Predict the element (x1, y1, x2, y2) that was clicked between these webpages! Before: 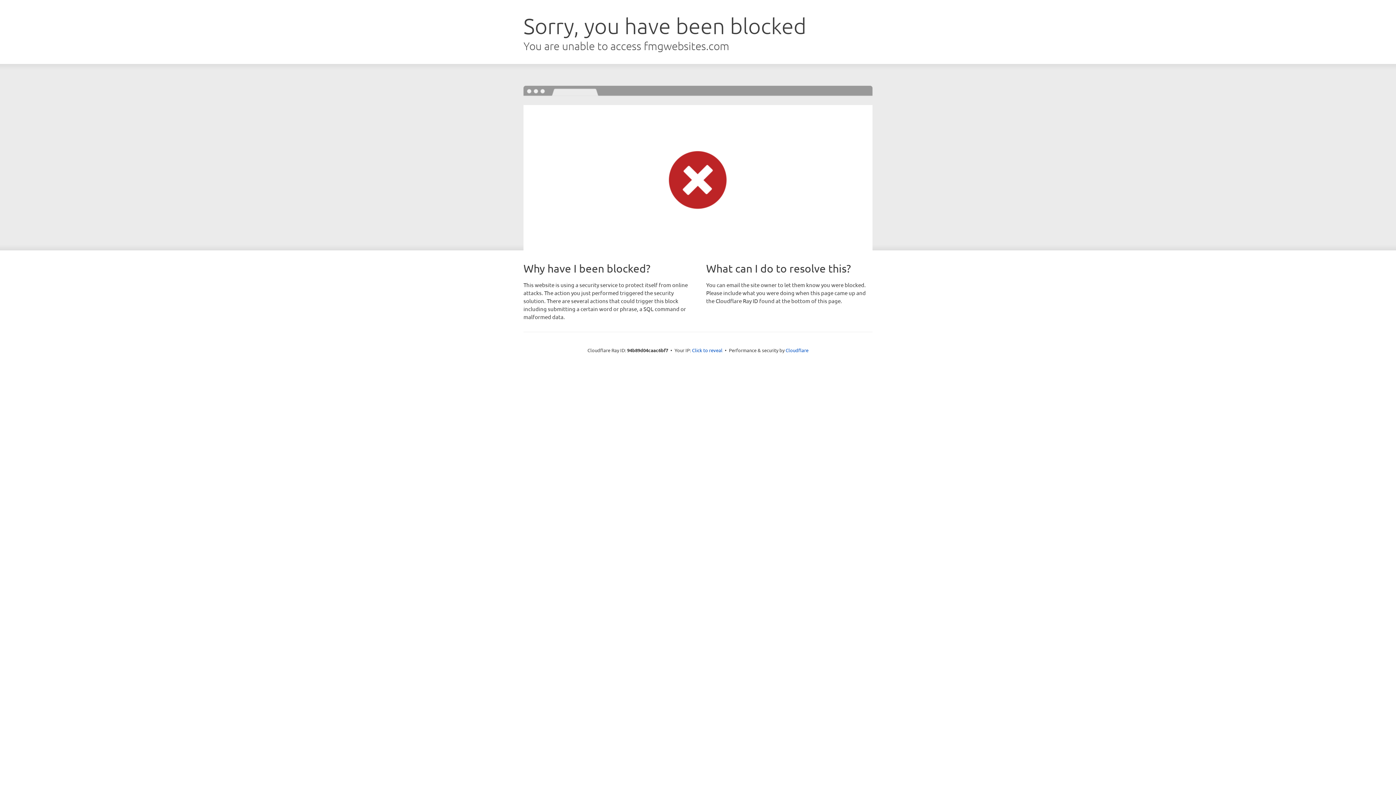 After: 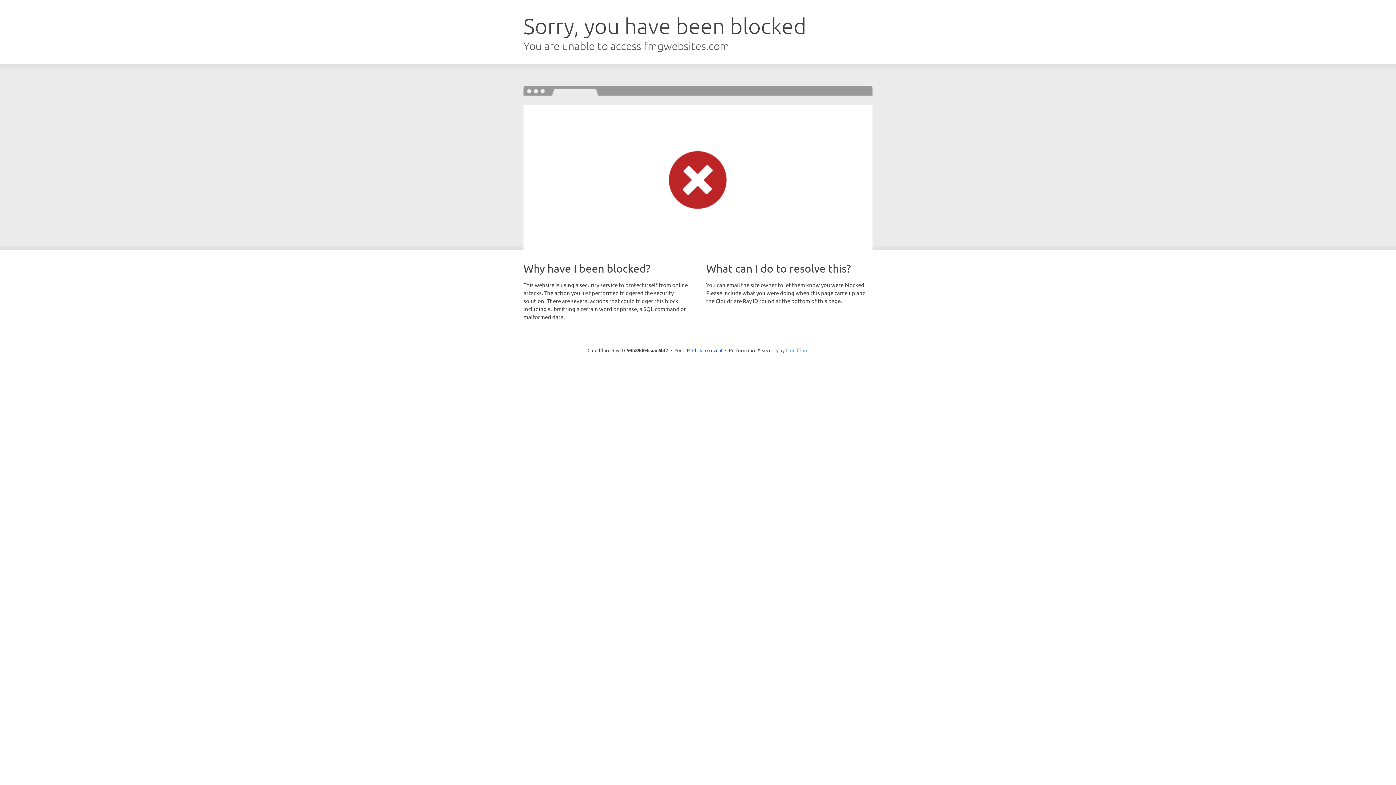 Action: bbox: (785, 347, 808, 353) label: Cloudflare